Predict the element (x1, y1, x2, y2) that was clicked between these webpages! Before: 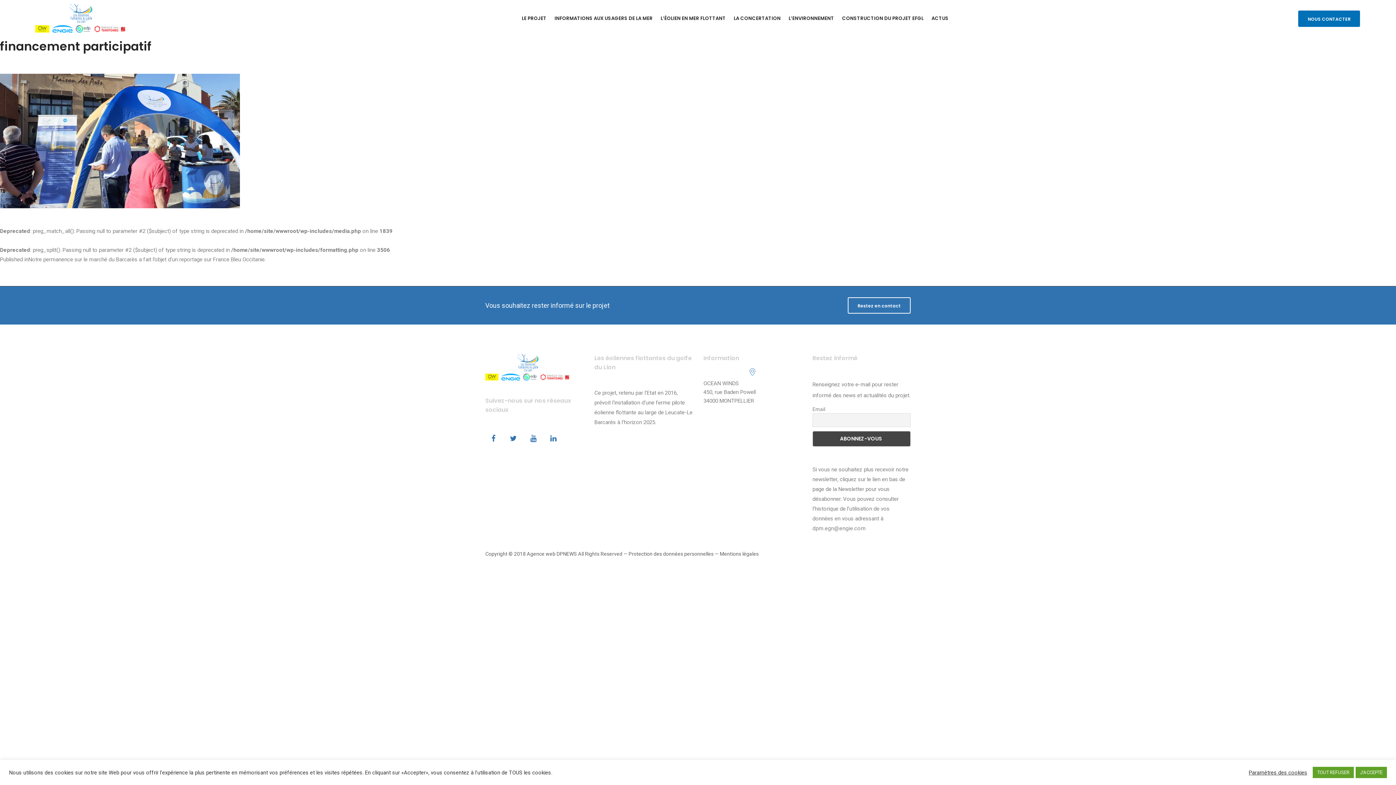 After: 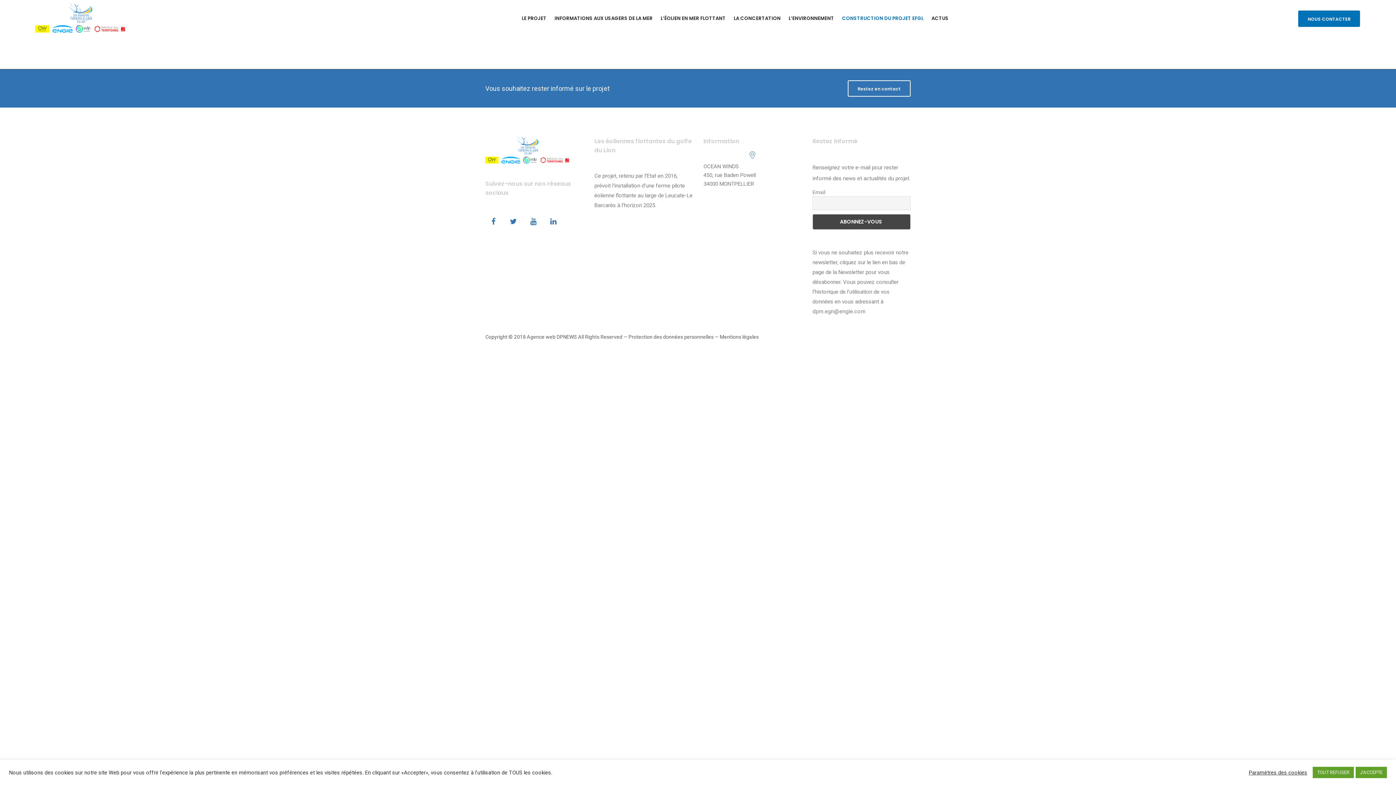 Action: label: CONSTRUCTION DU PROJET EFGL bbox: (839, 9, 927, 27)